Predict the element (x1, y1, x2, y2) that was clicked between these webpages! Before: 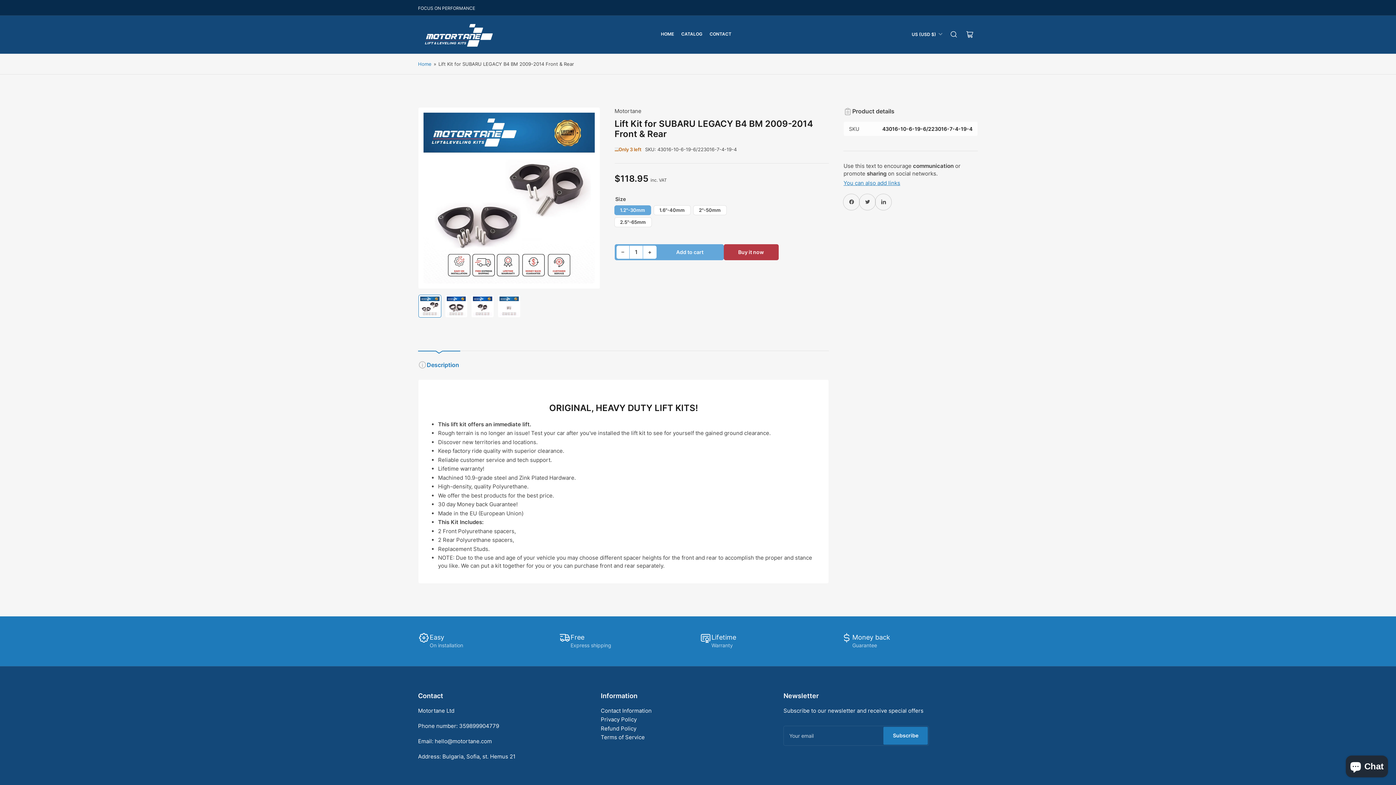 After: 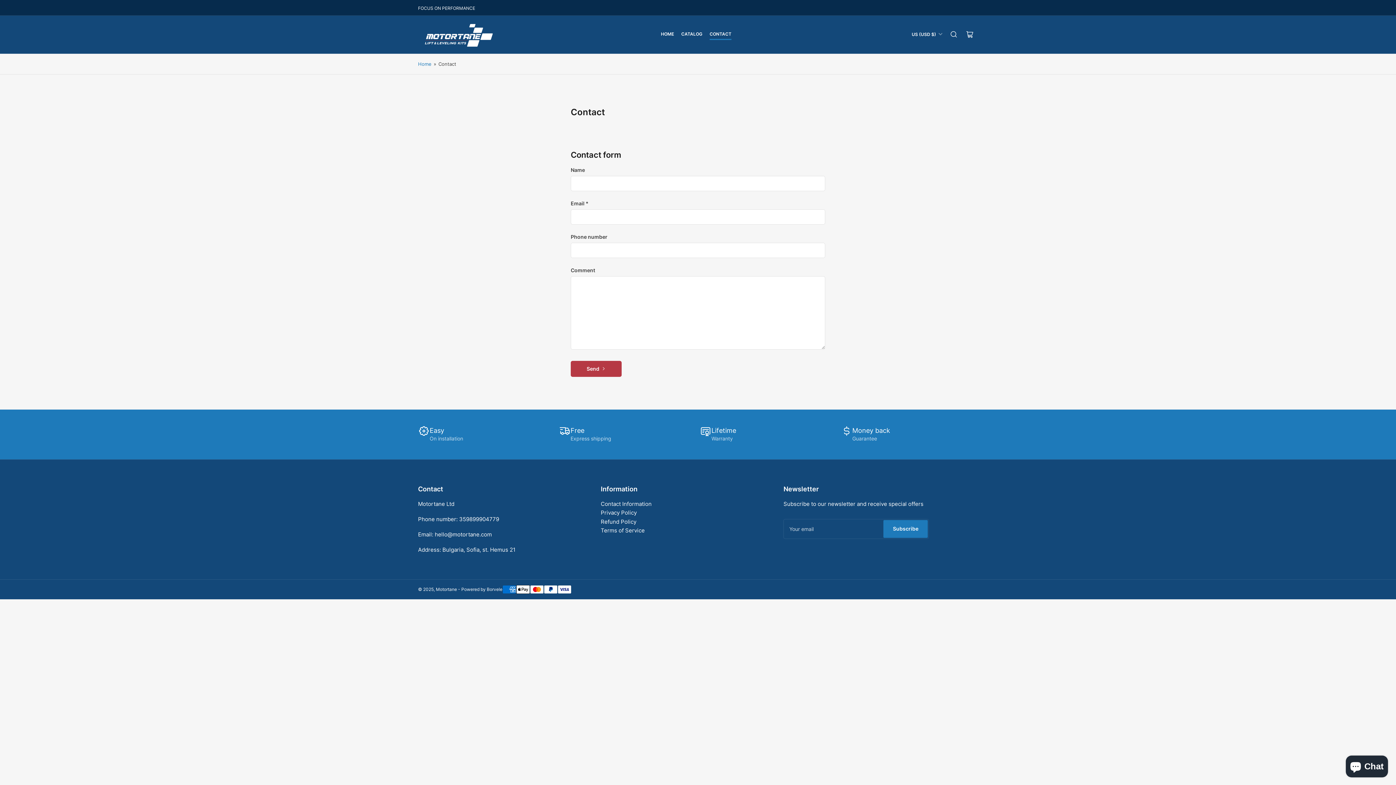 Action: label: CONTACT bbox: (709, 28, 731, 39)